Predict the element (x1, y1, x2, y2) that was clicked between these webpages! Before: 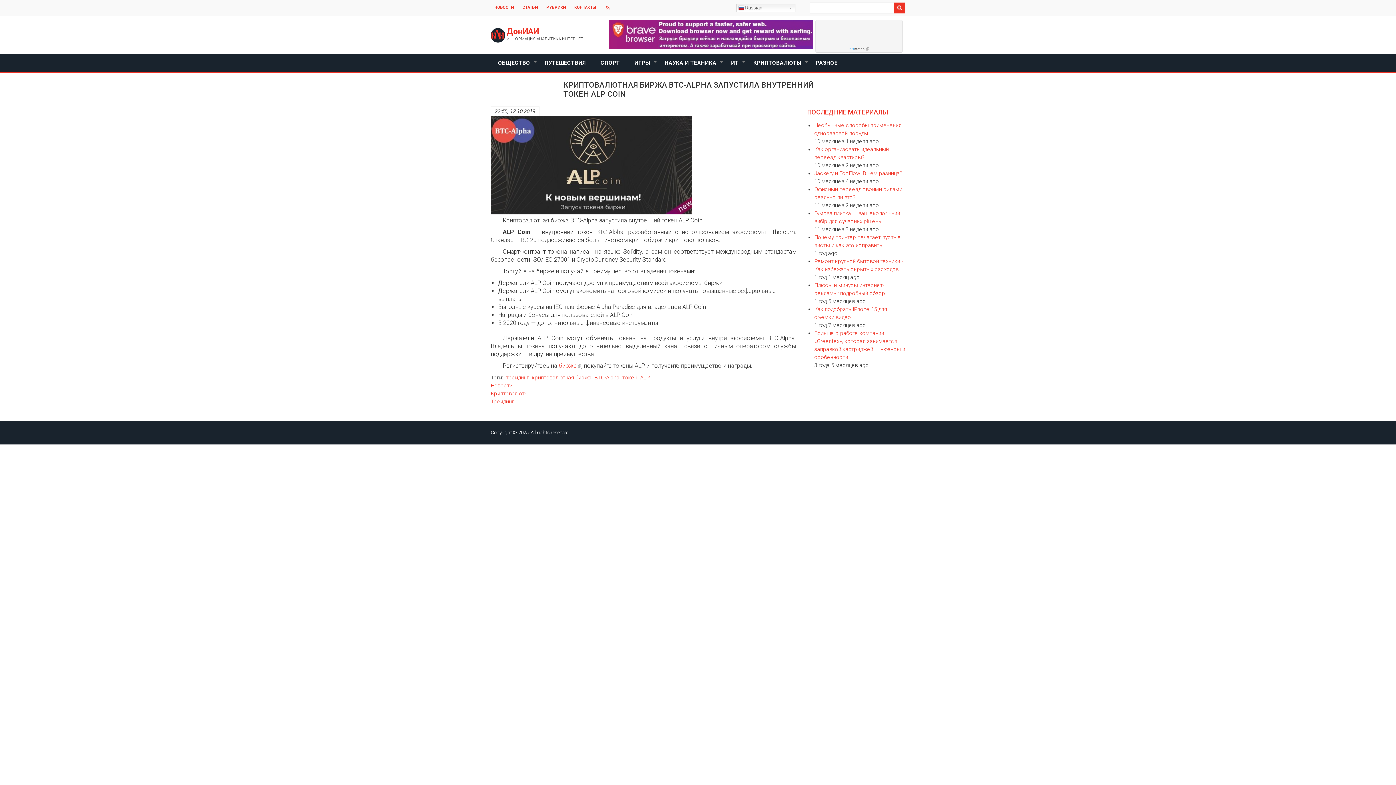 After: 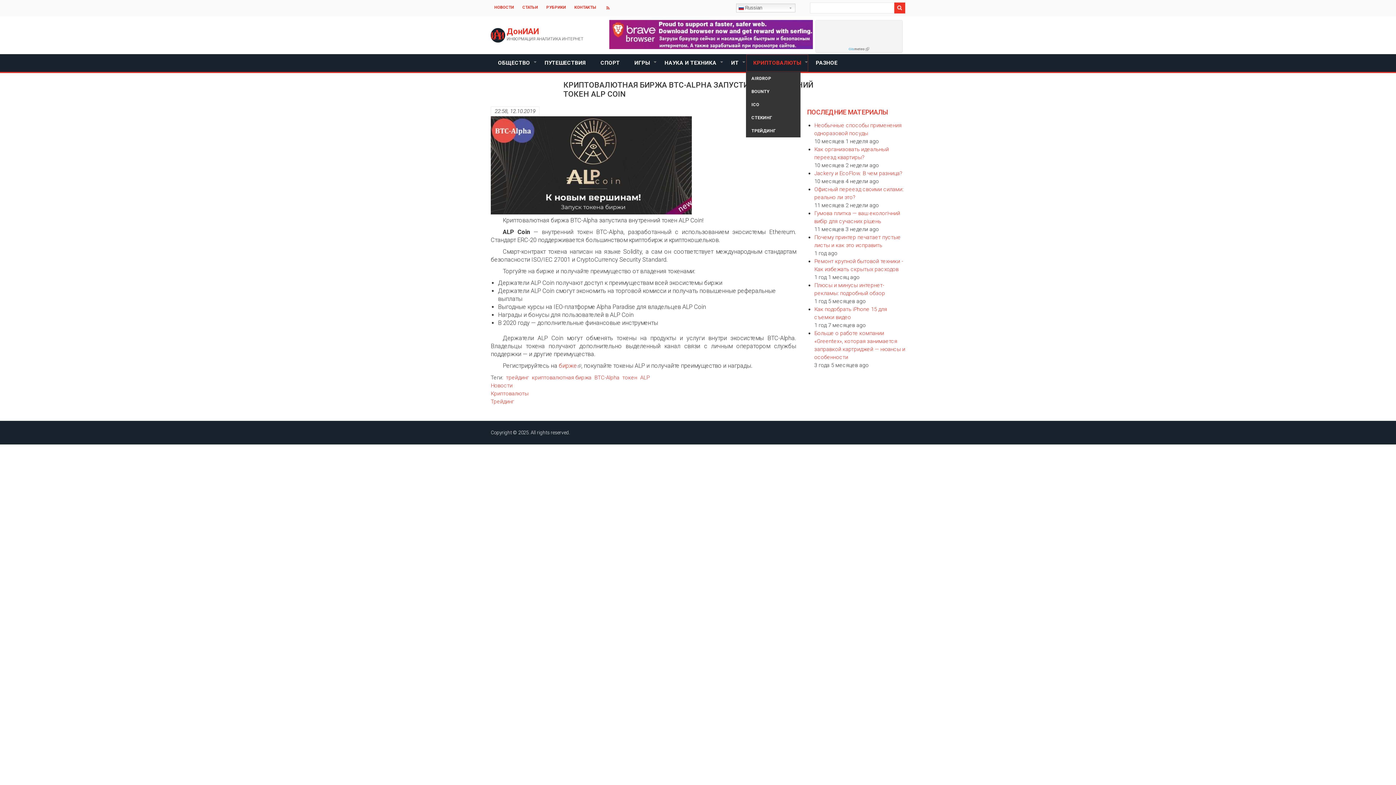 Action: label: +
КРИПТОВАЛЮТЫ bbox: (746, 54, 808, 72)